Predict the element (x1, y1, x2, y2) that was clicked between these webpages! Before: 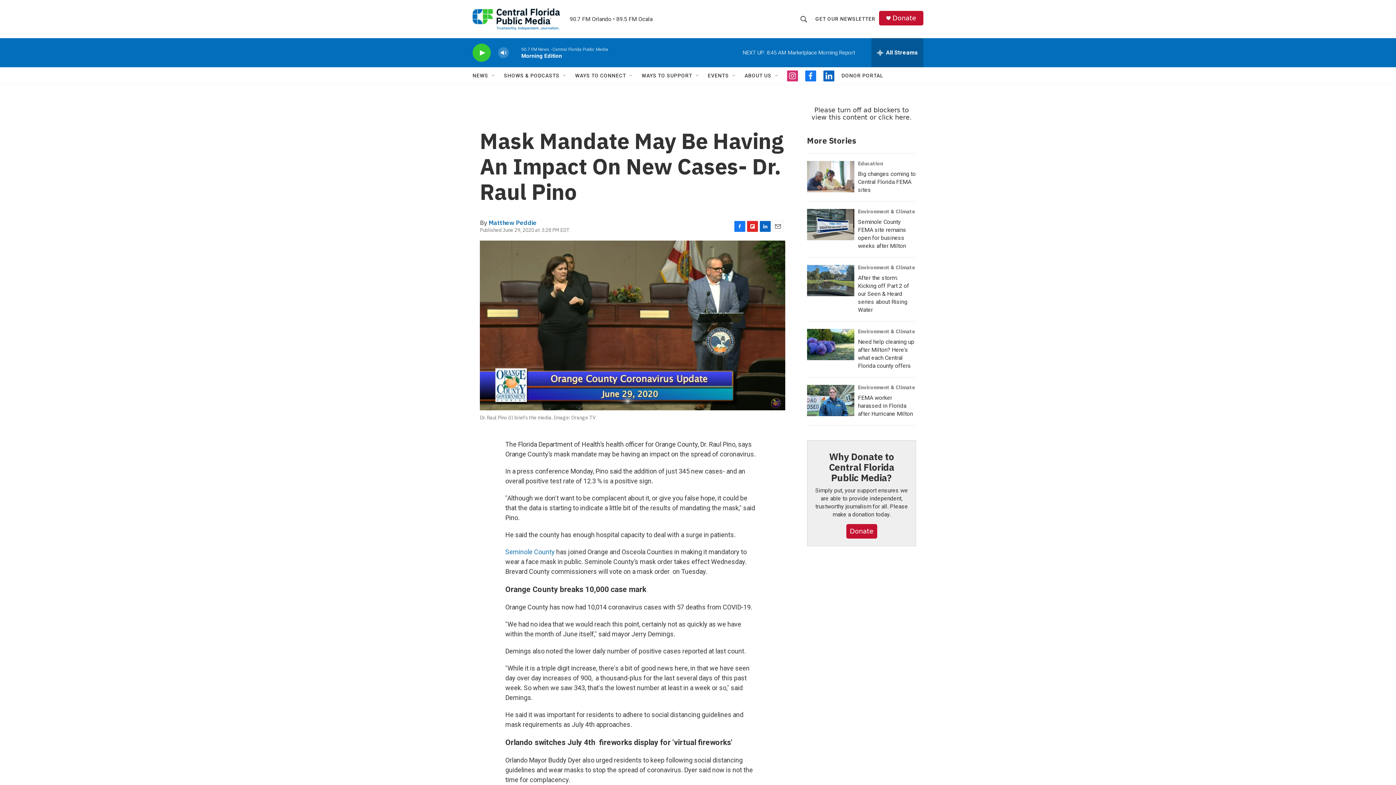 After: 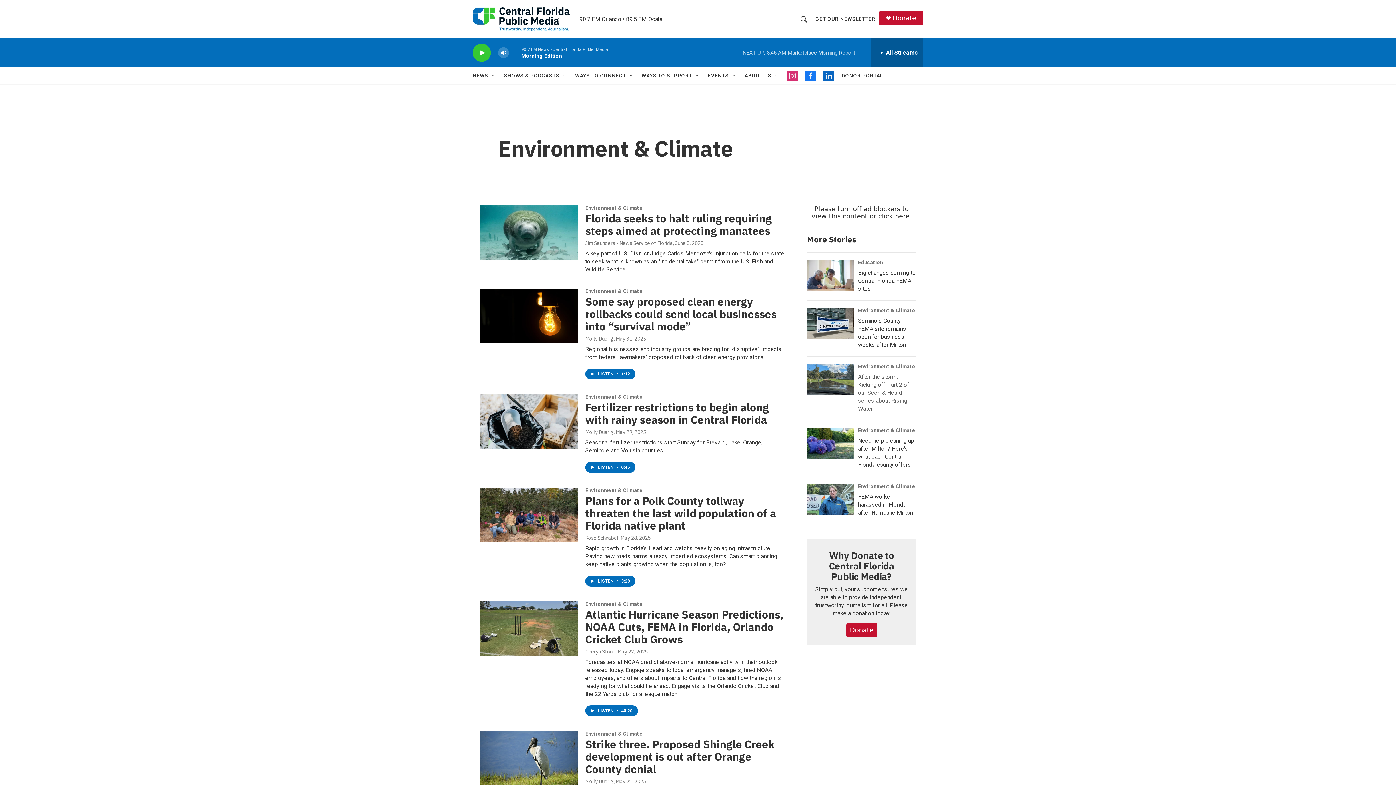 Action: bbox: (858, 384, 915, 390) label: Environment & Climate